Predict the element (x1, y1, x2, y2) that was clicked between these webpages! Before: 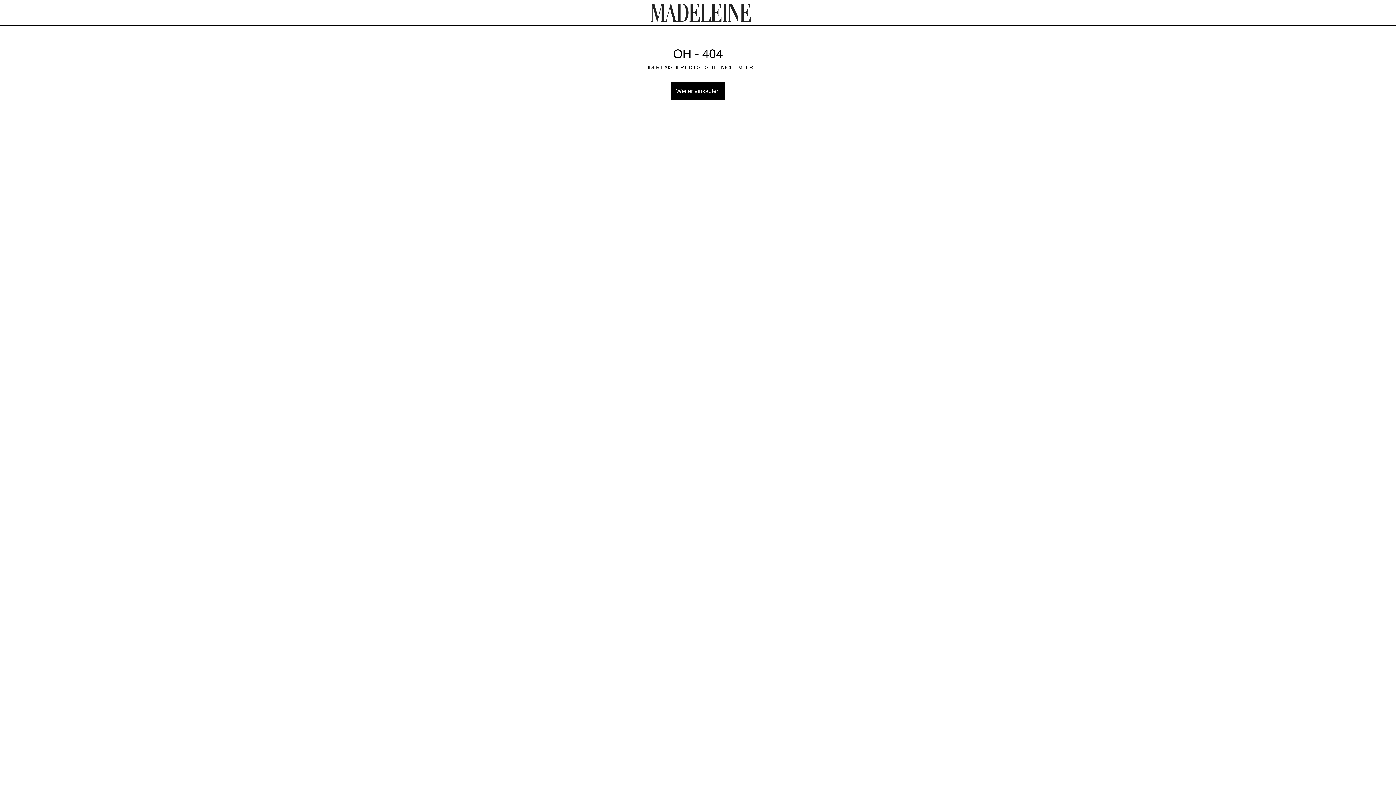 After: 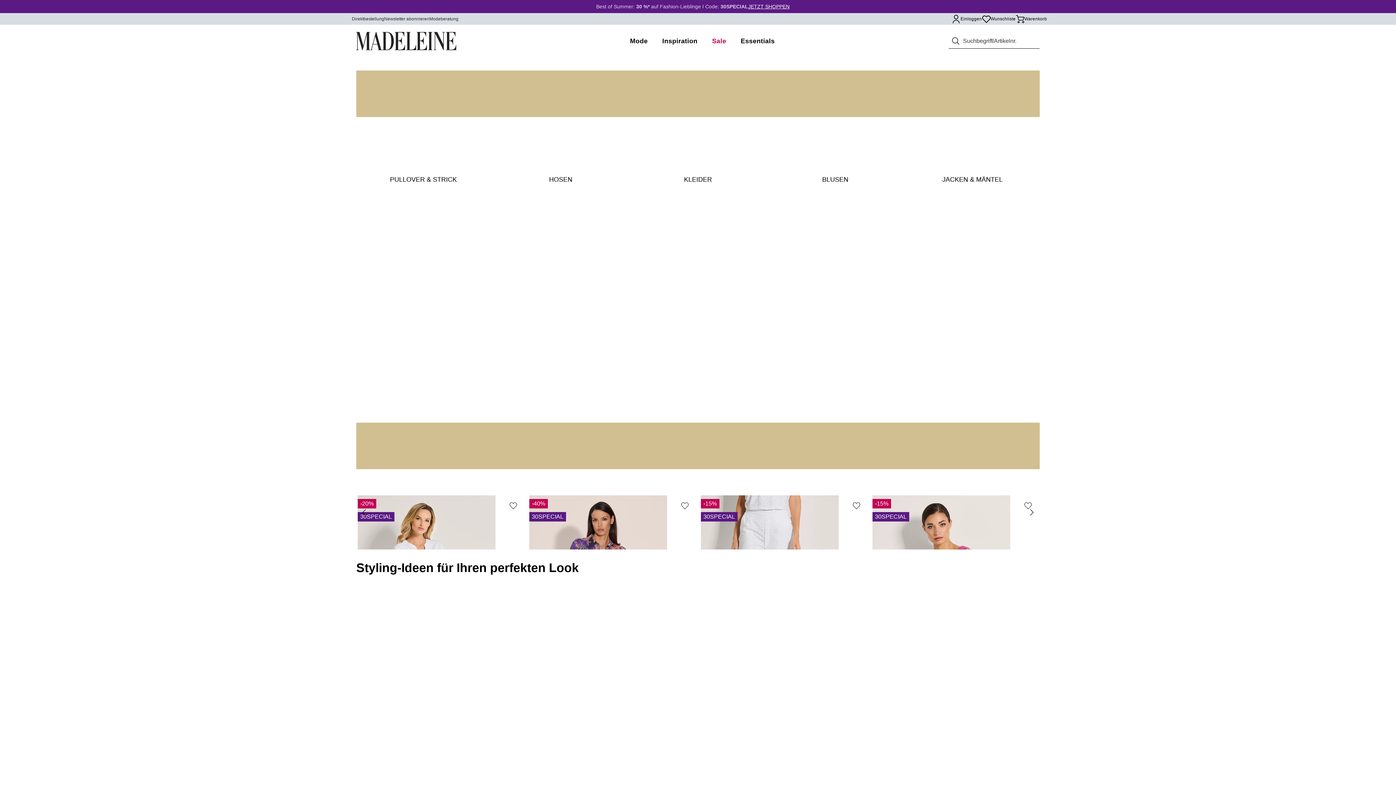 Action: bbox: (651, 3, 751, 21)